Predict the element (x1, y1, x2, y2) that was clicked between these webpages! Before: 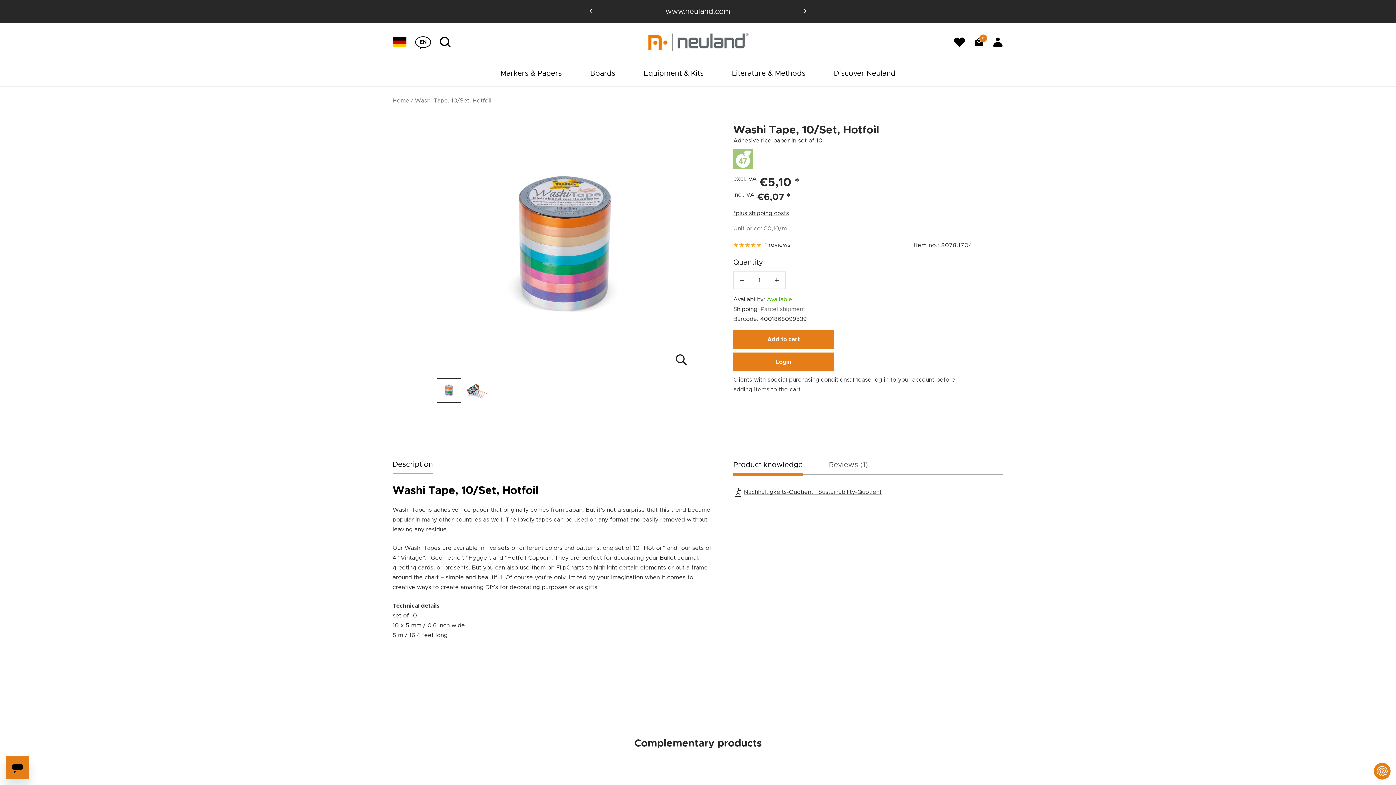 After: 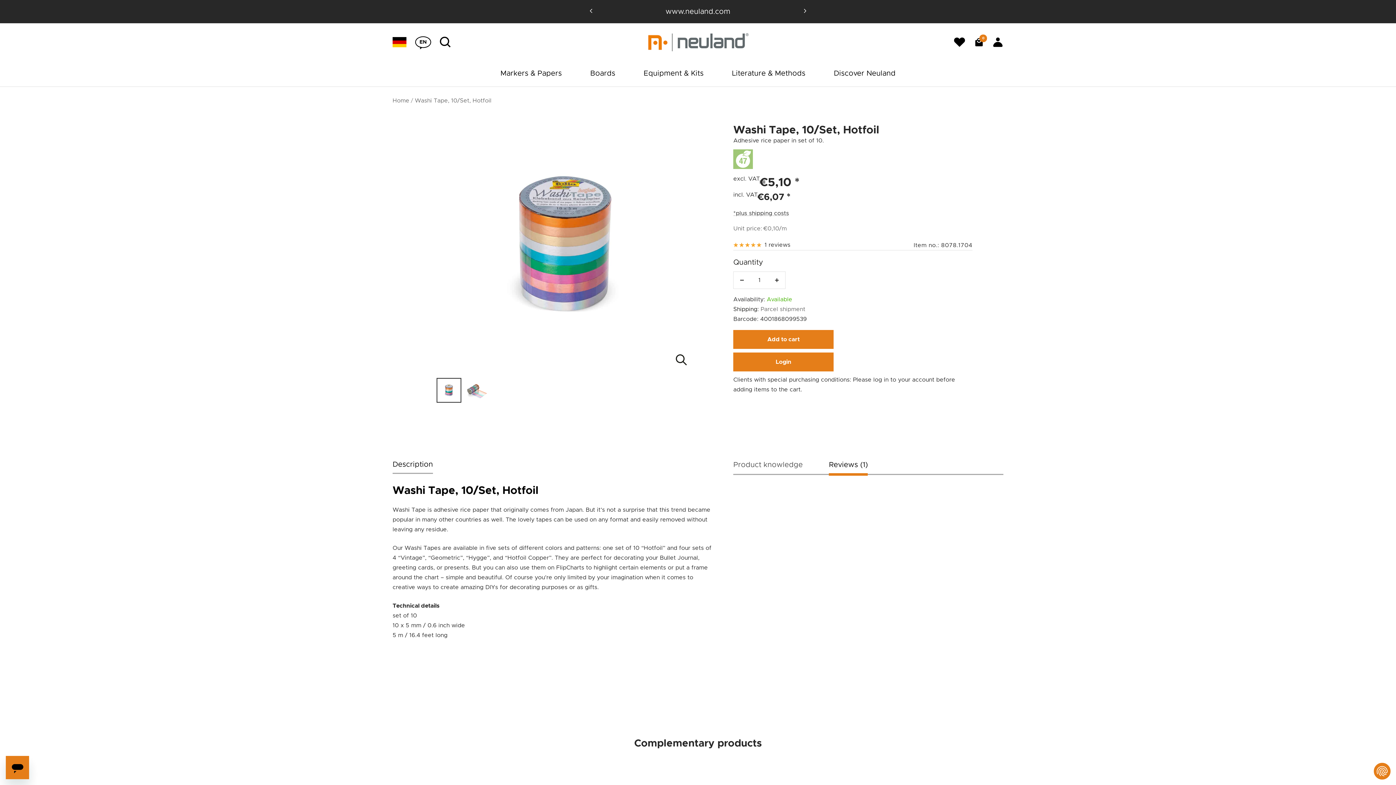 Action: bbox: (829, 461, 868, 475) label: Reviews (1)